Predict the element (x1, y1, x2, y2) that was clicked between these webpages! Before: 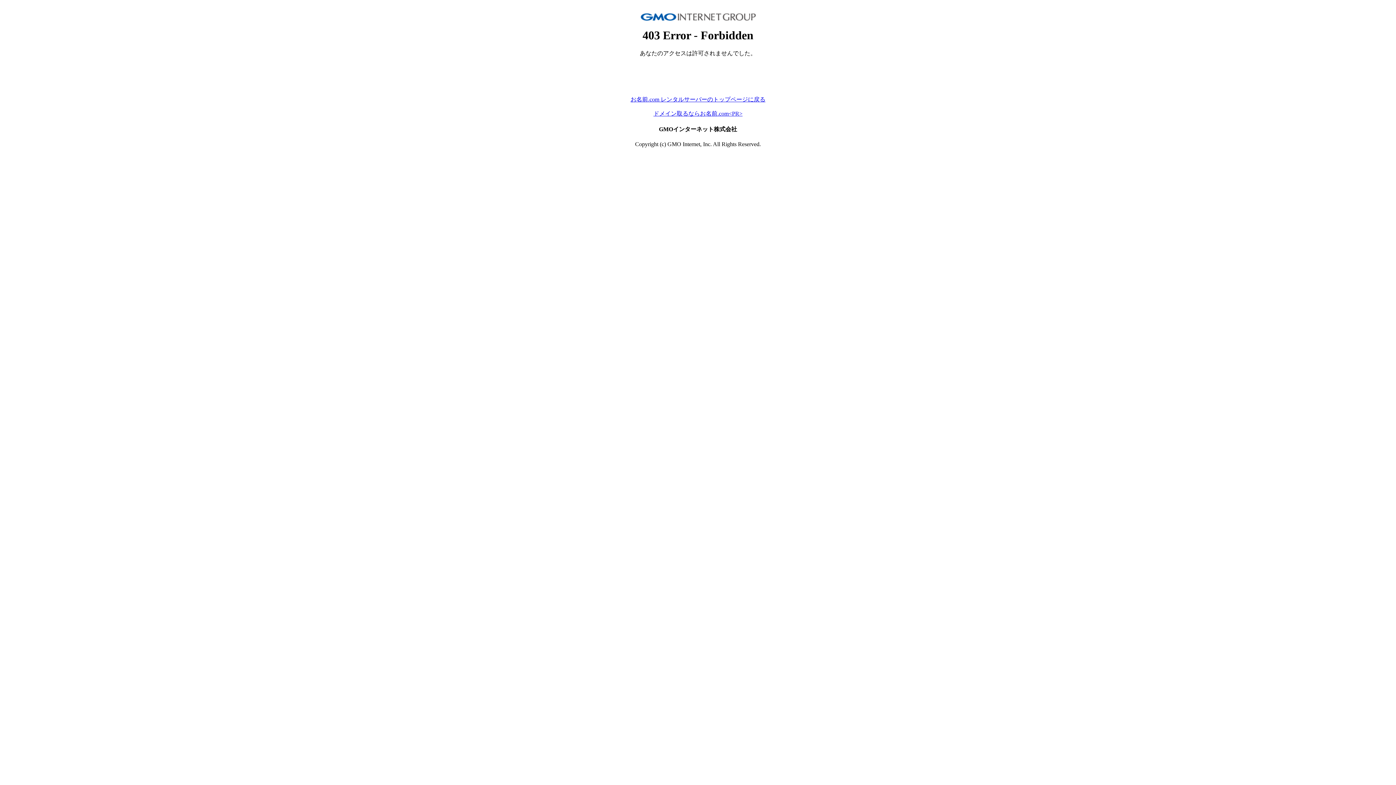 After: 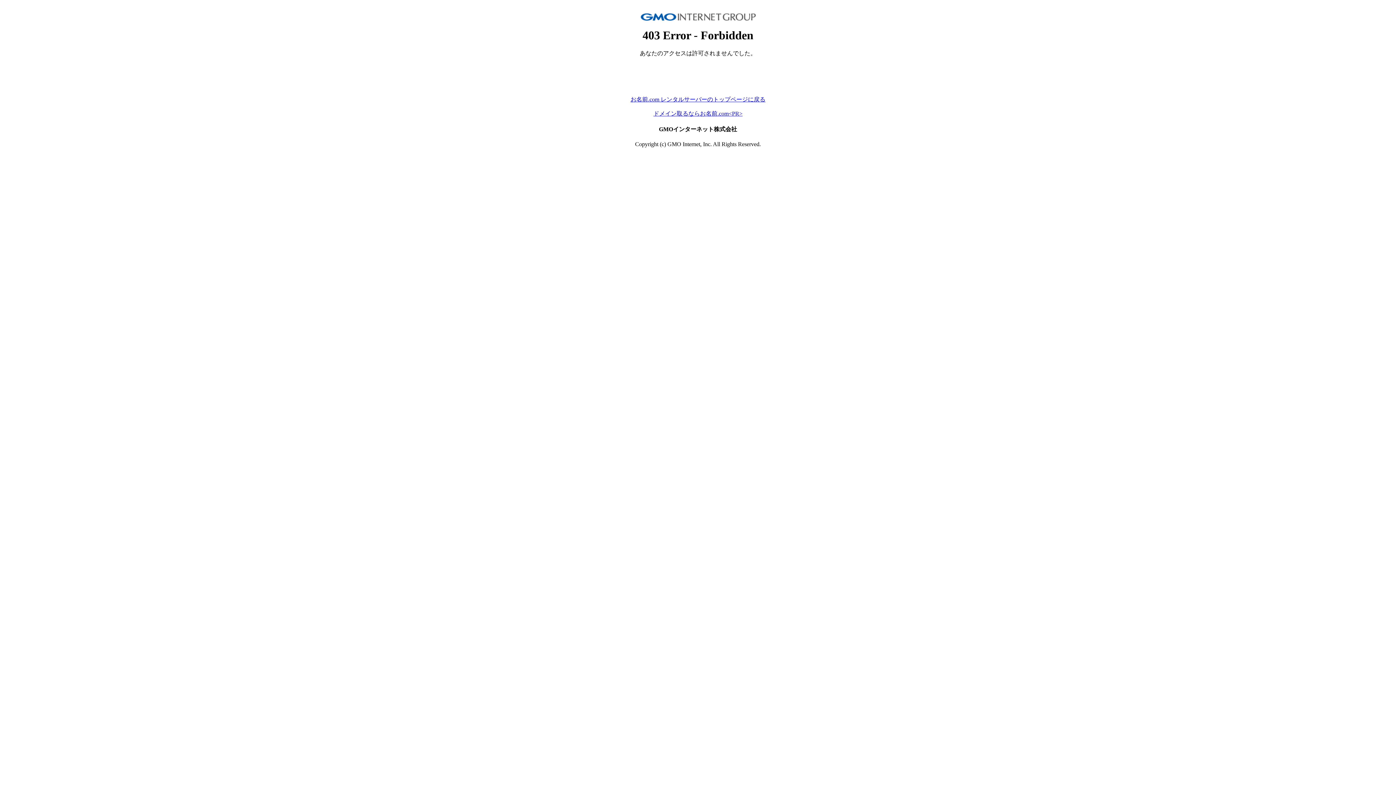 Action: bbox: (630, 96, 765, 102) label: お名前.com レンタルサーバーのトップページに戻る